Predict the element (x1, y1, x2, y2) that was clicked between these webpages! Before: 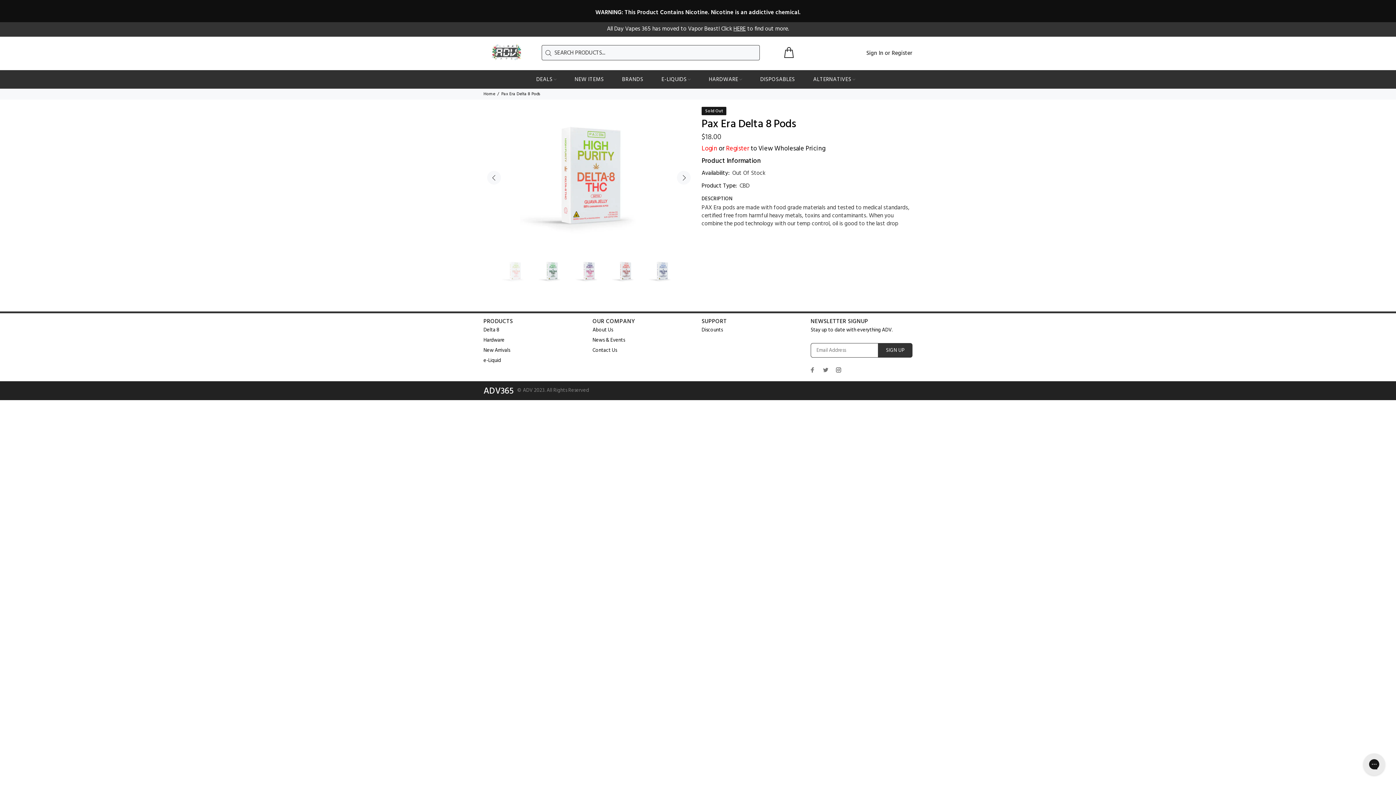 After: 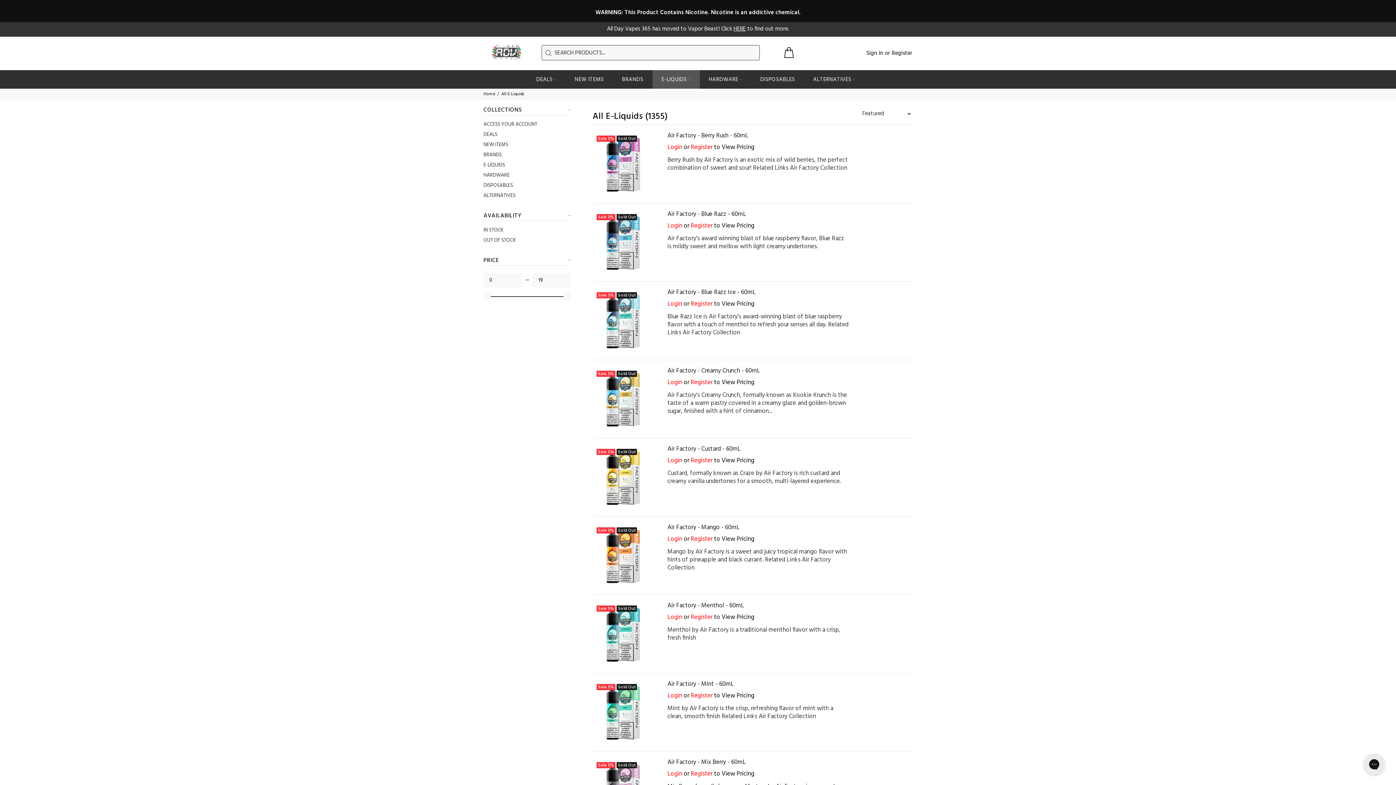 Action: bbox: (483, 356, 501, 366) label: e-Liquid